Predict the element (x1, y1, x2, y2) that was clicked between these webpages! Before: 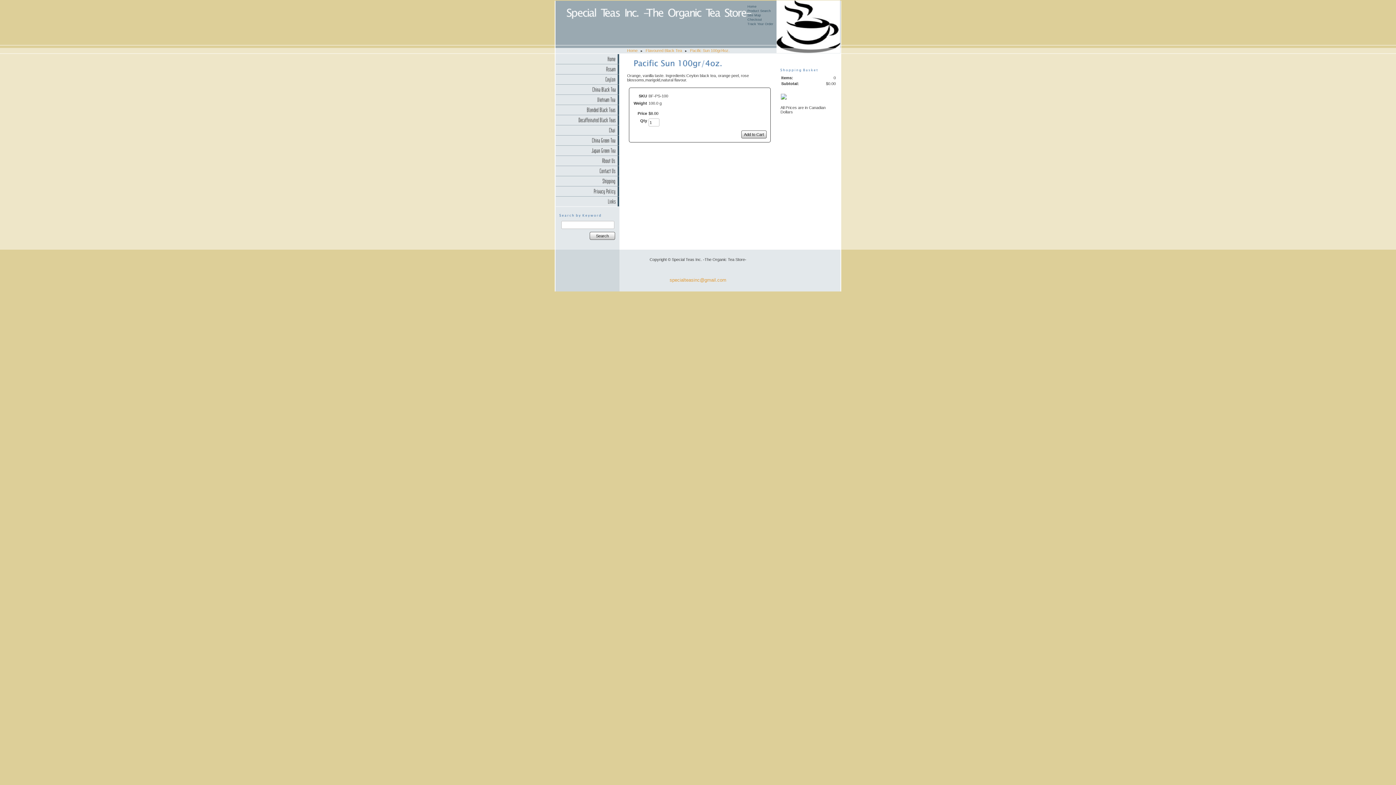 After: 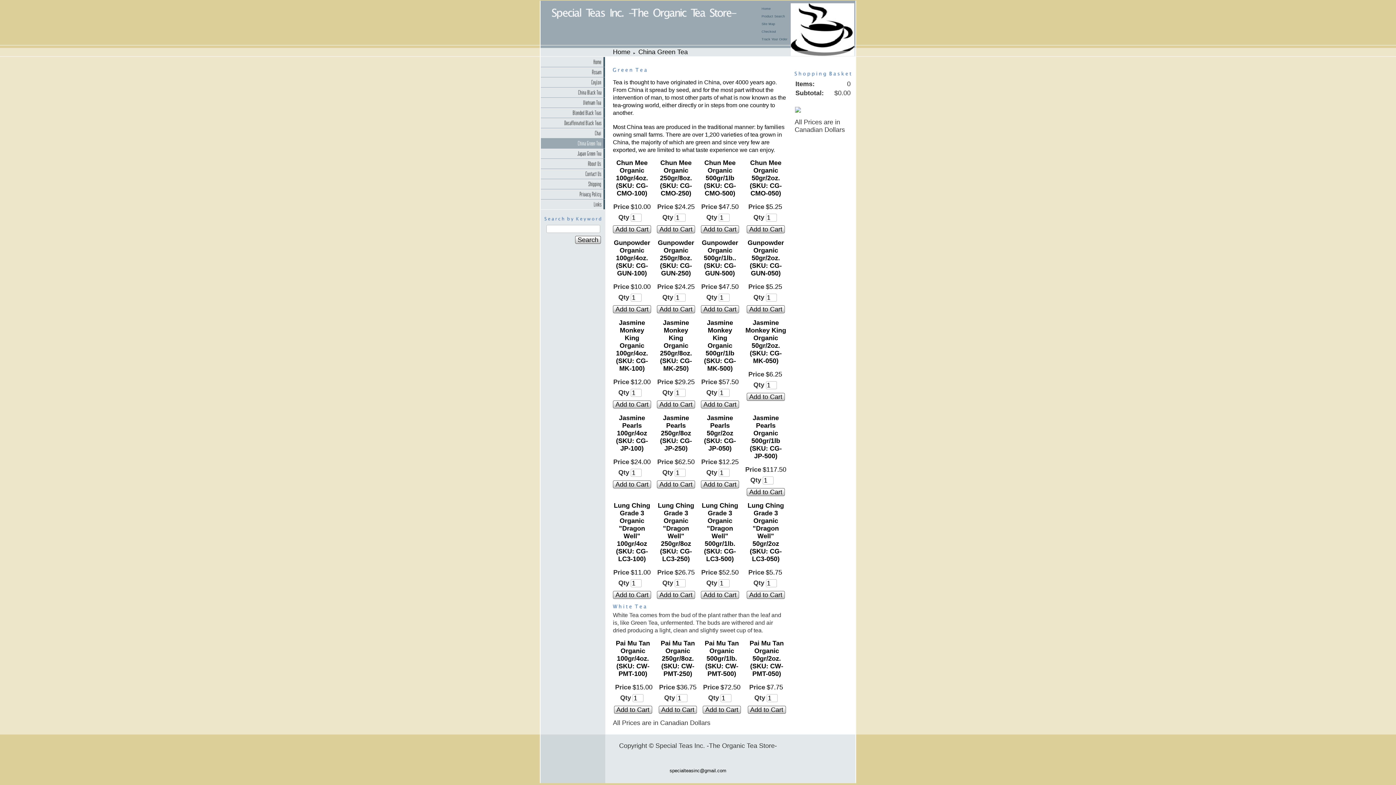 Action: bbox: (592, 135, 619, 145)